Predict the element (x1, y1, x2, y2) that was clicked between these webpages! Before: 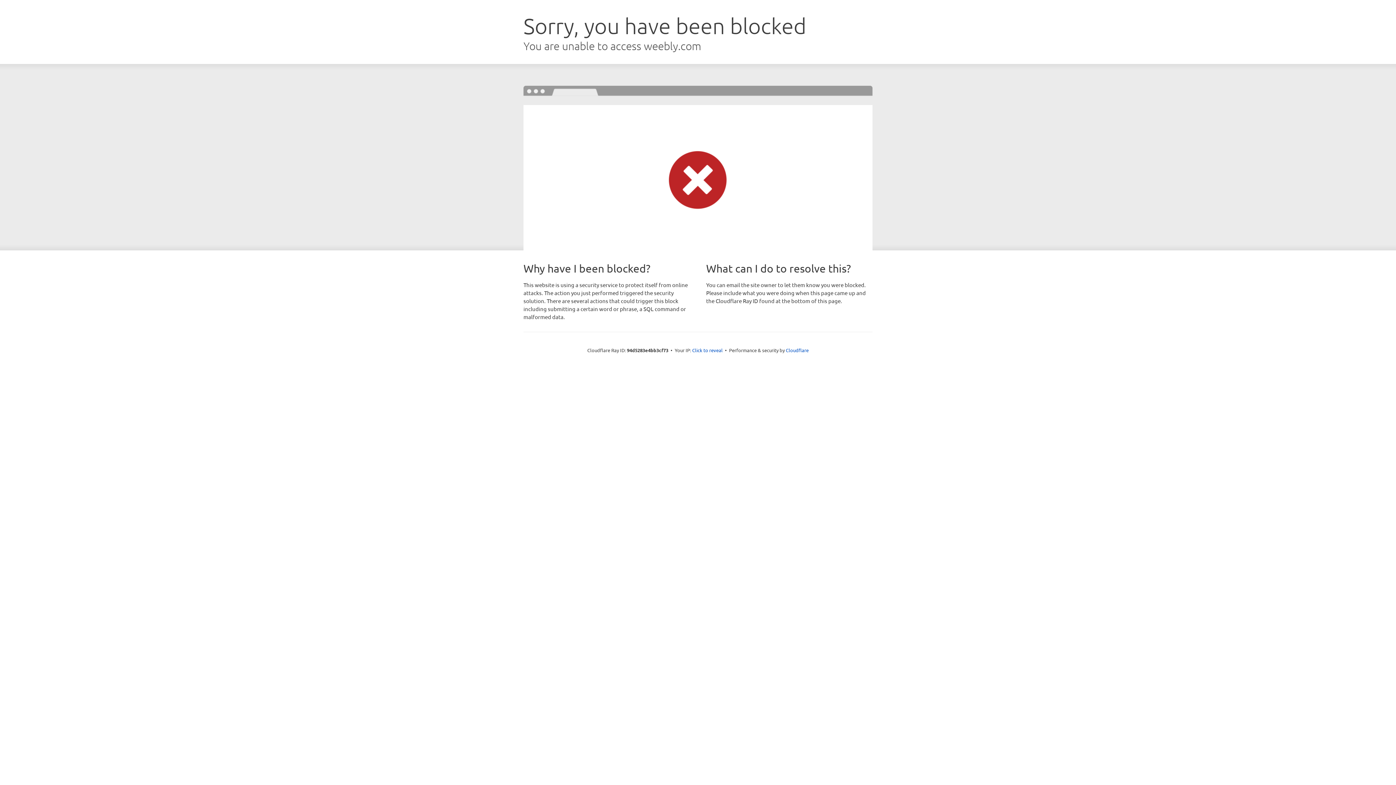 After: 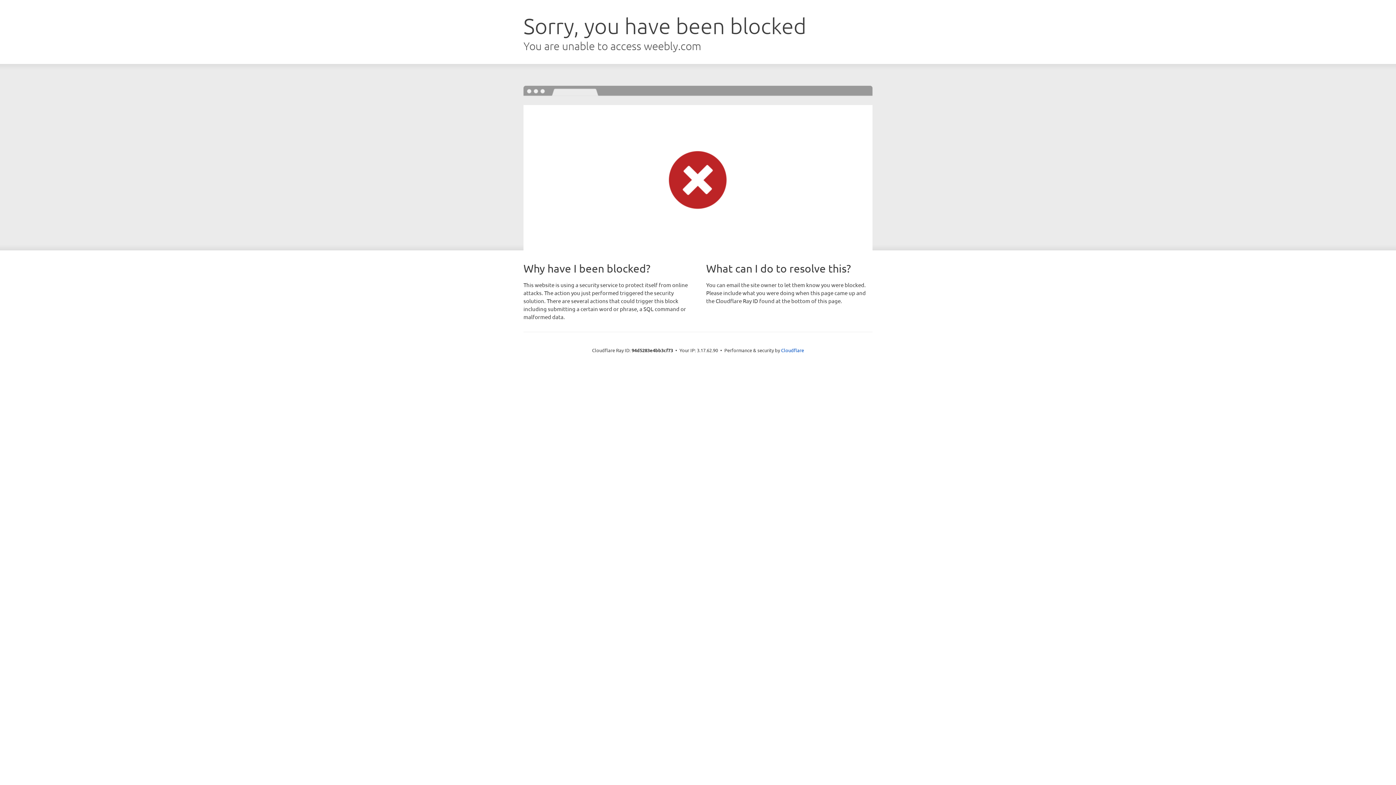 Action: label: Click to reveal bbox: (692, 346, 722, 353)